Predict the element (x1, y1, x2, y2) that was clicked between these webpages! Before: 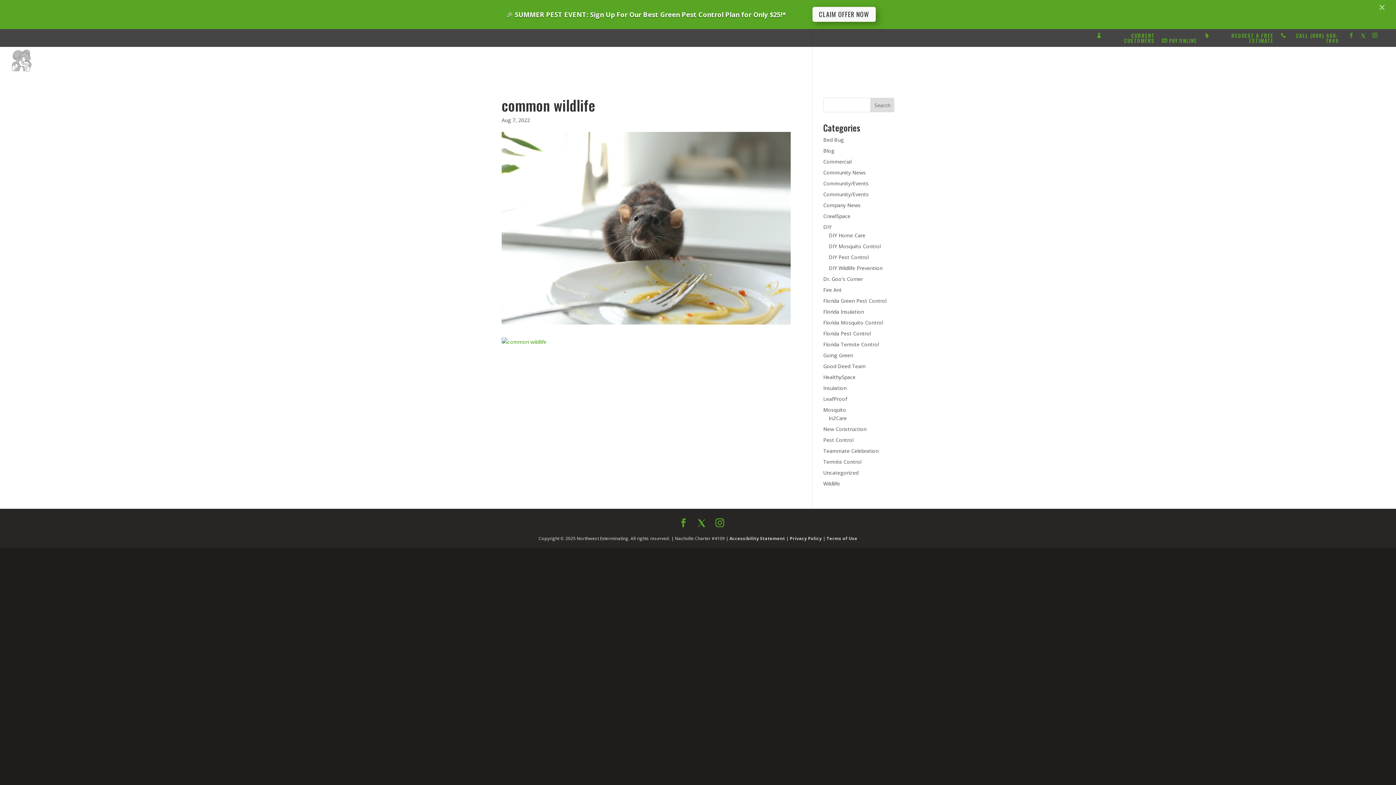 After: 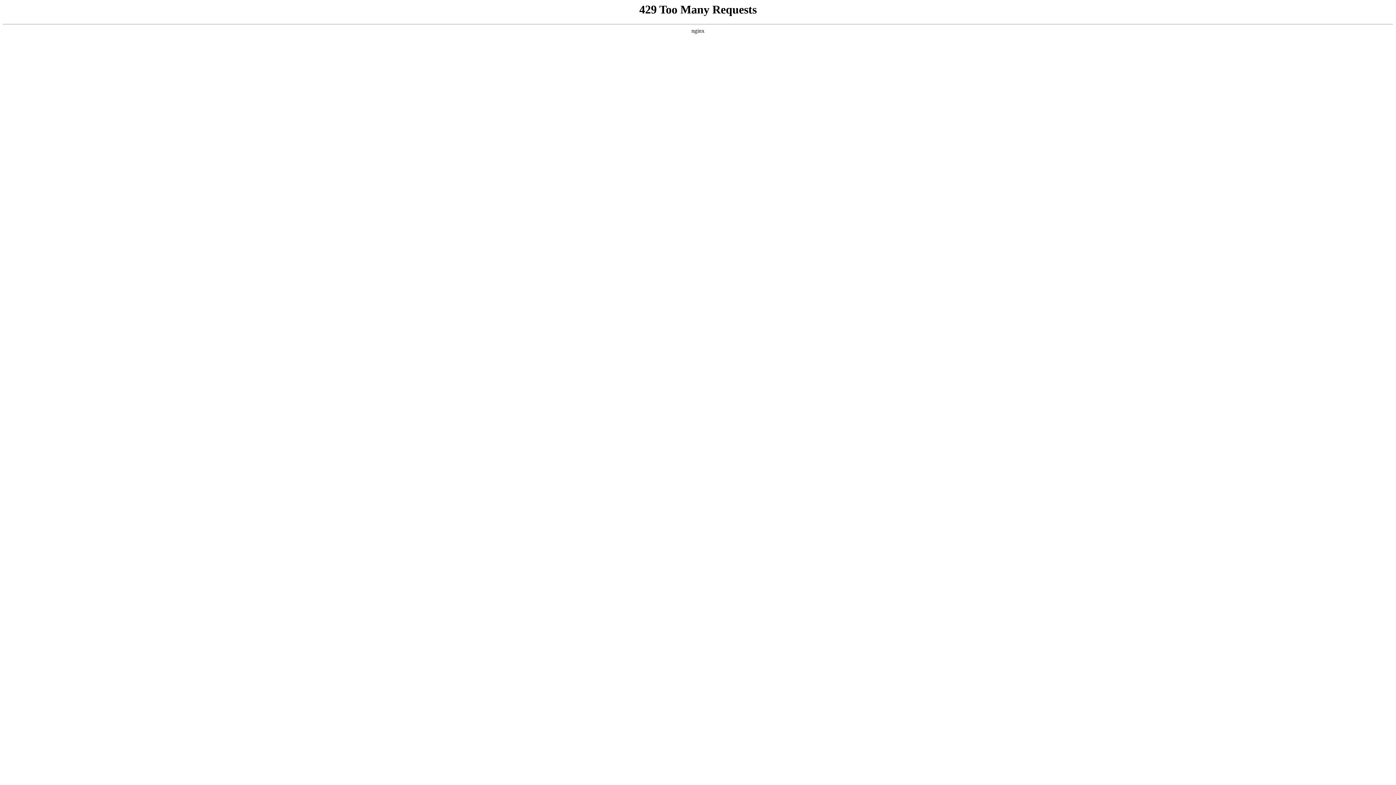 Action: bbox: (823, 440, 858, 447) label: Uncategorized